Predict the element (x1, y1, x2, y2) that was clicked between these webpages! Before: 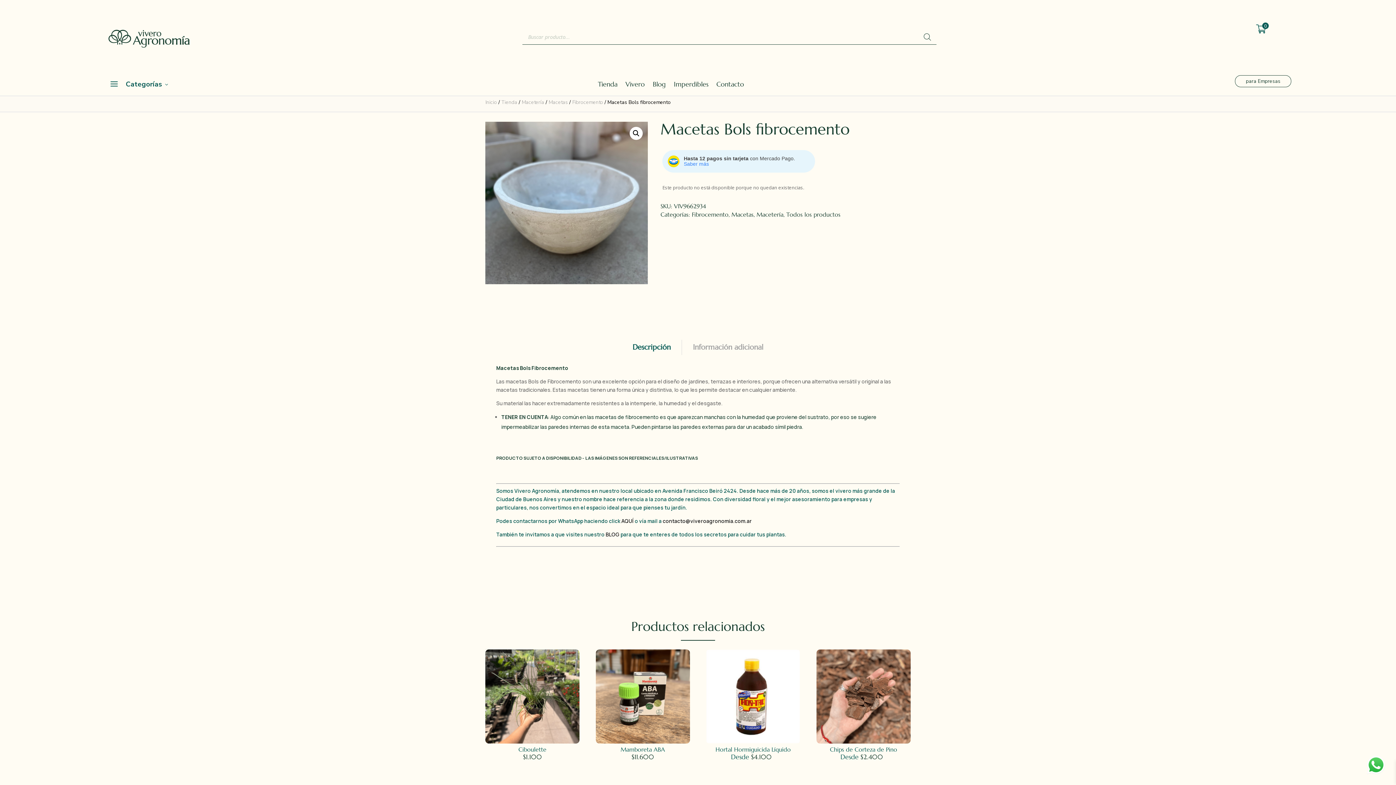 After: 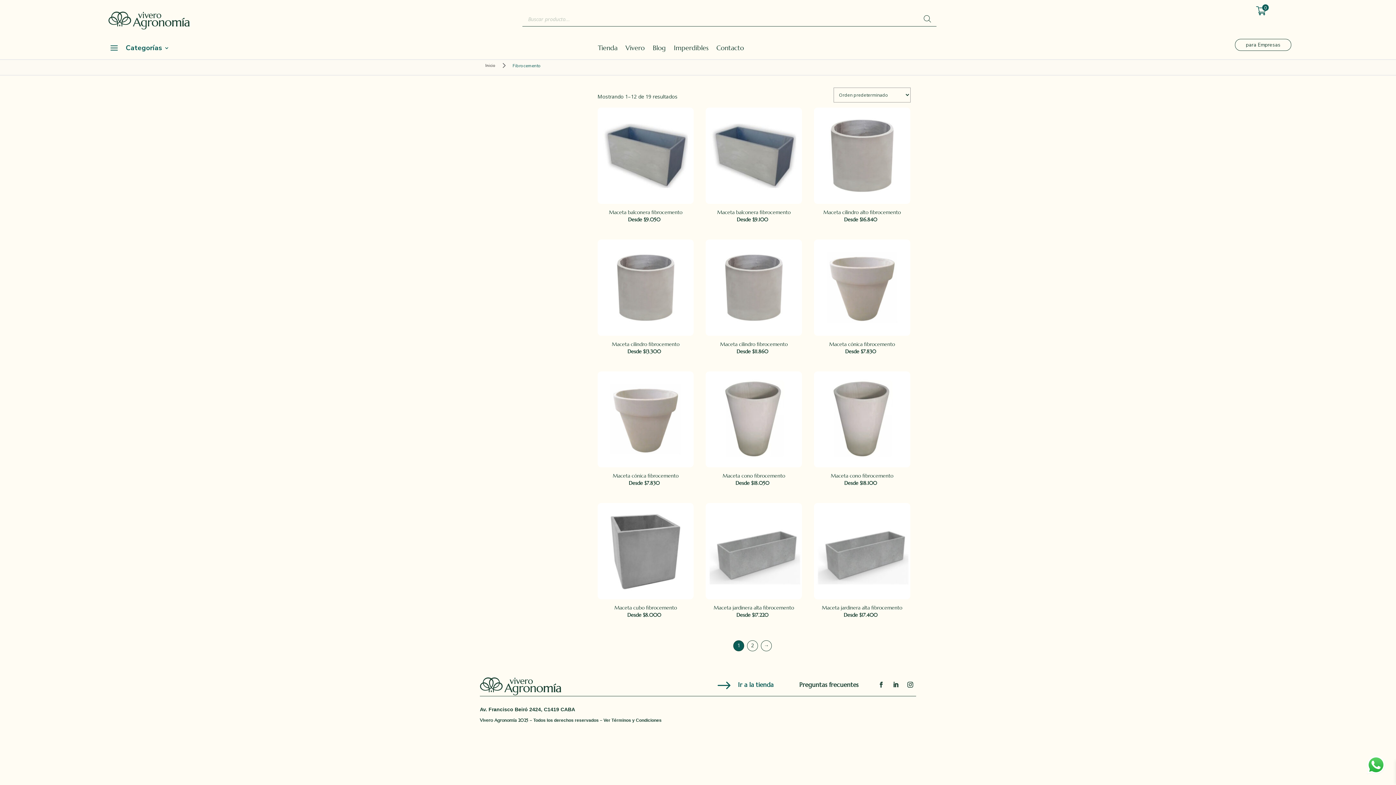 Action: bbox: (572, 98, 603, 105) label: Fibrocemento